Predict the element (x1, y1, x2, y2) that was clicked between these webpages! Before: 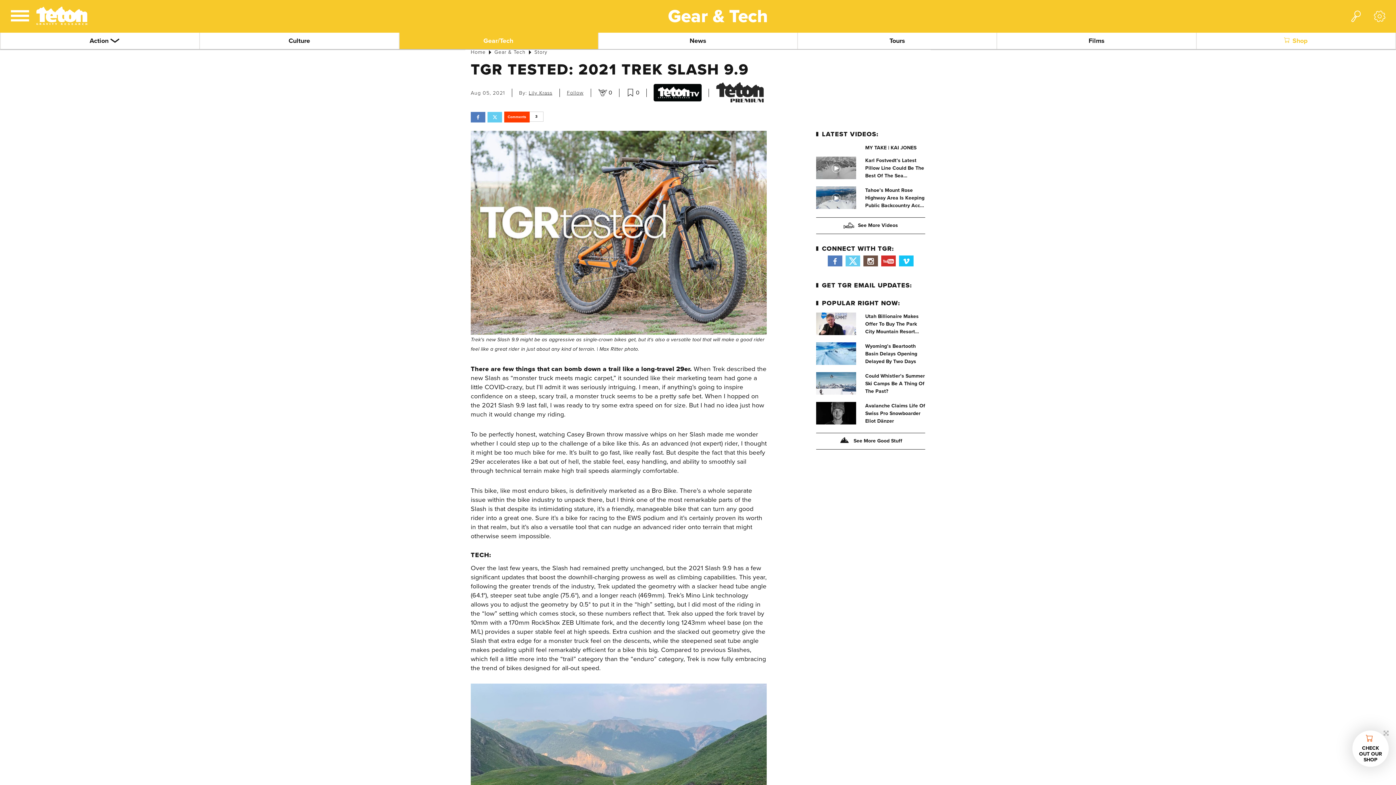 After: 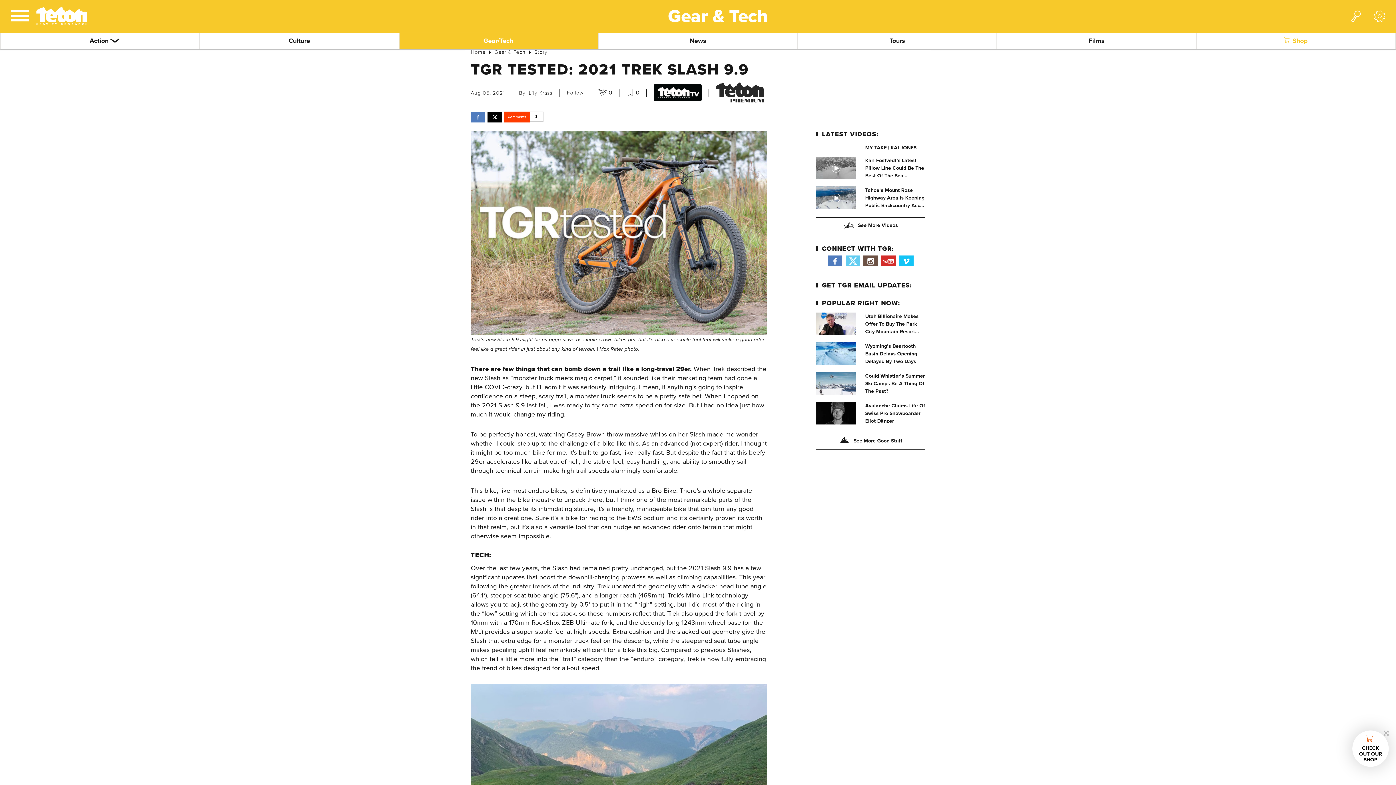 Action: bbox: (487, 119, 502, 129)